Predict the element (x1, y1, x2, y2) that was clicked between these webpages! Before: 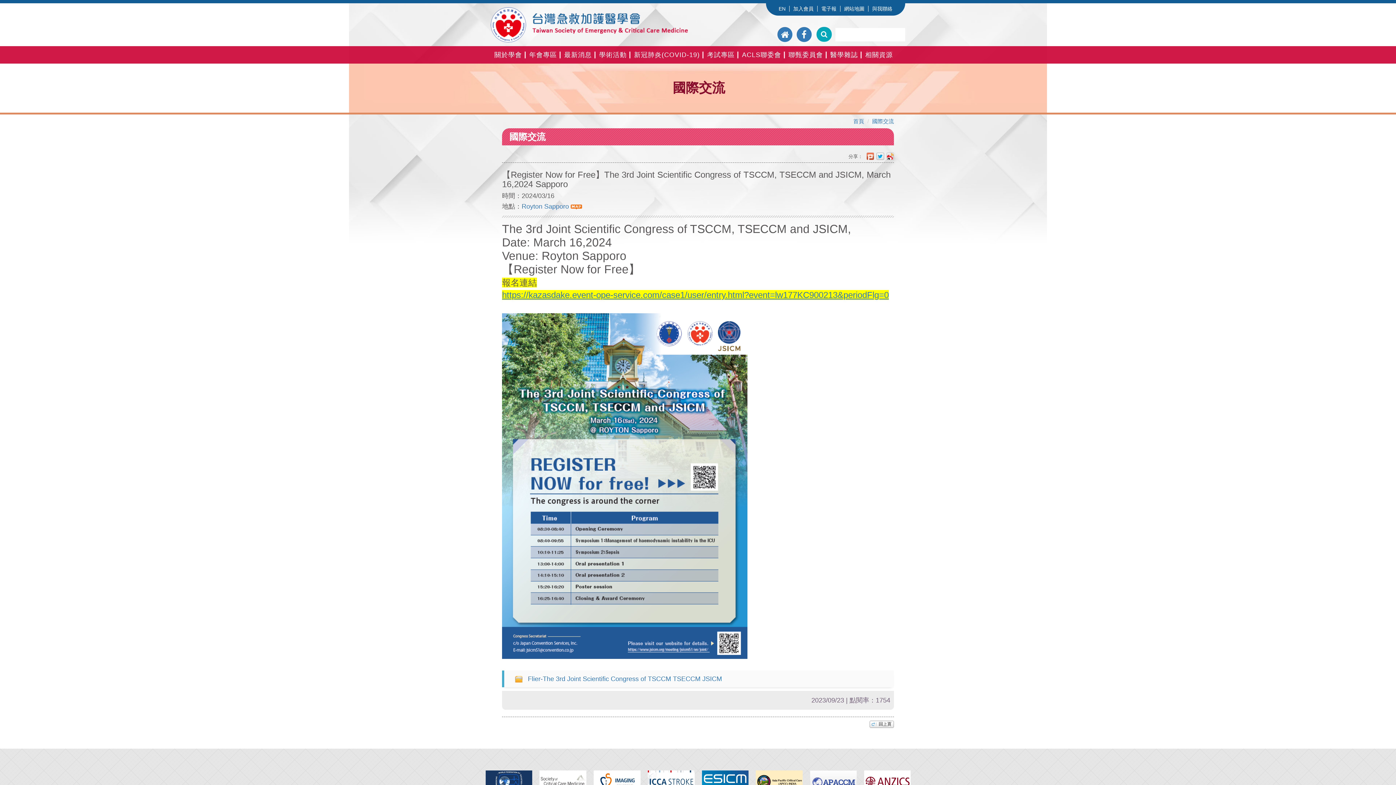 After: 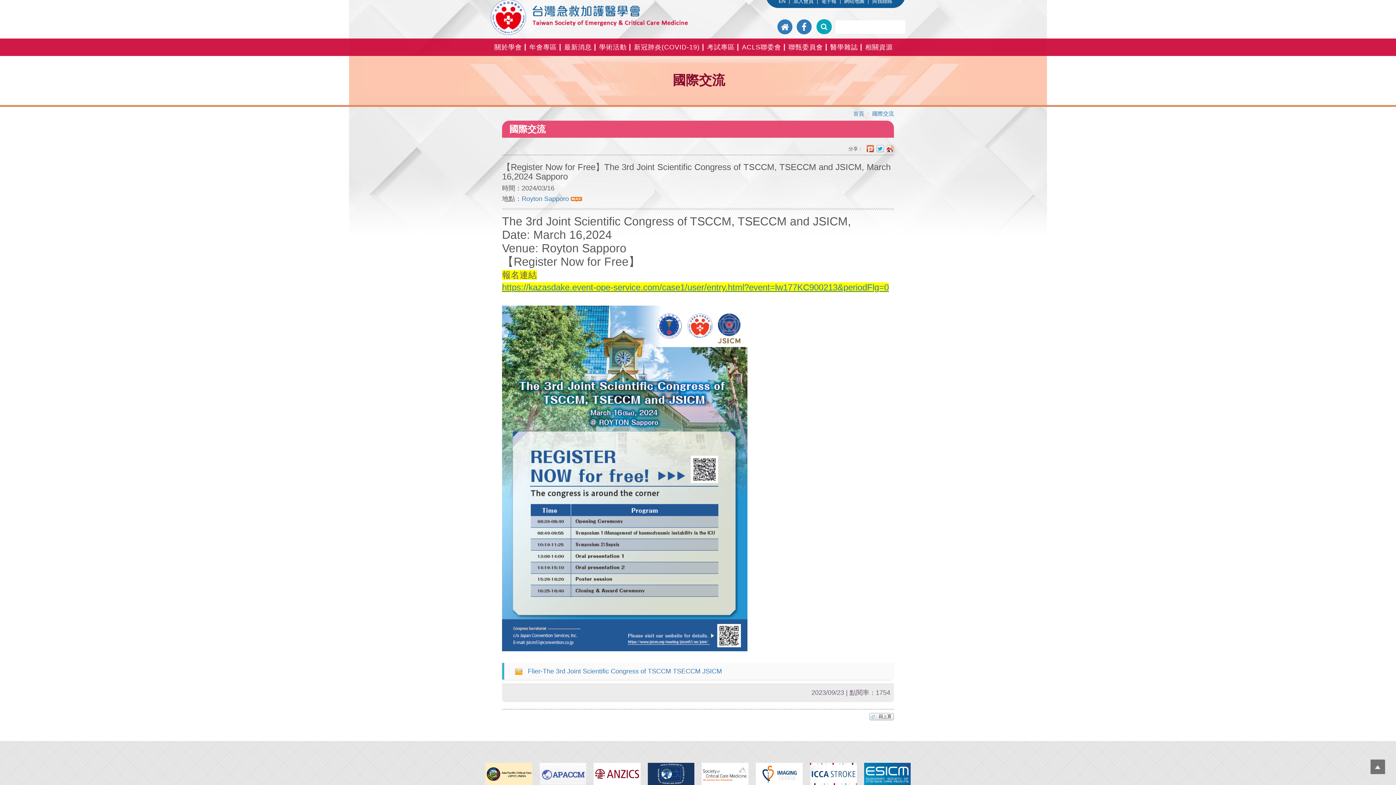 Action: bbox: (864, 770, 910, 793)